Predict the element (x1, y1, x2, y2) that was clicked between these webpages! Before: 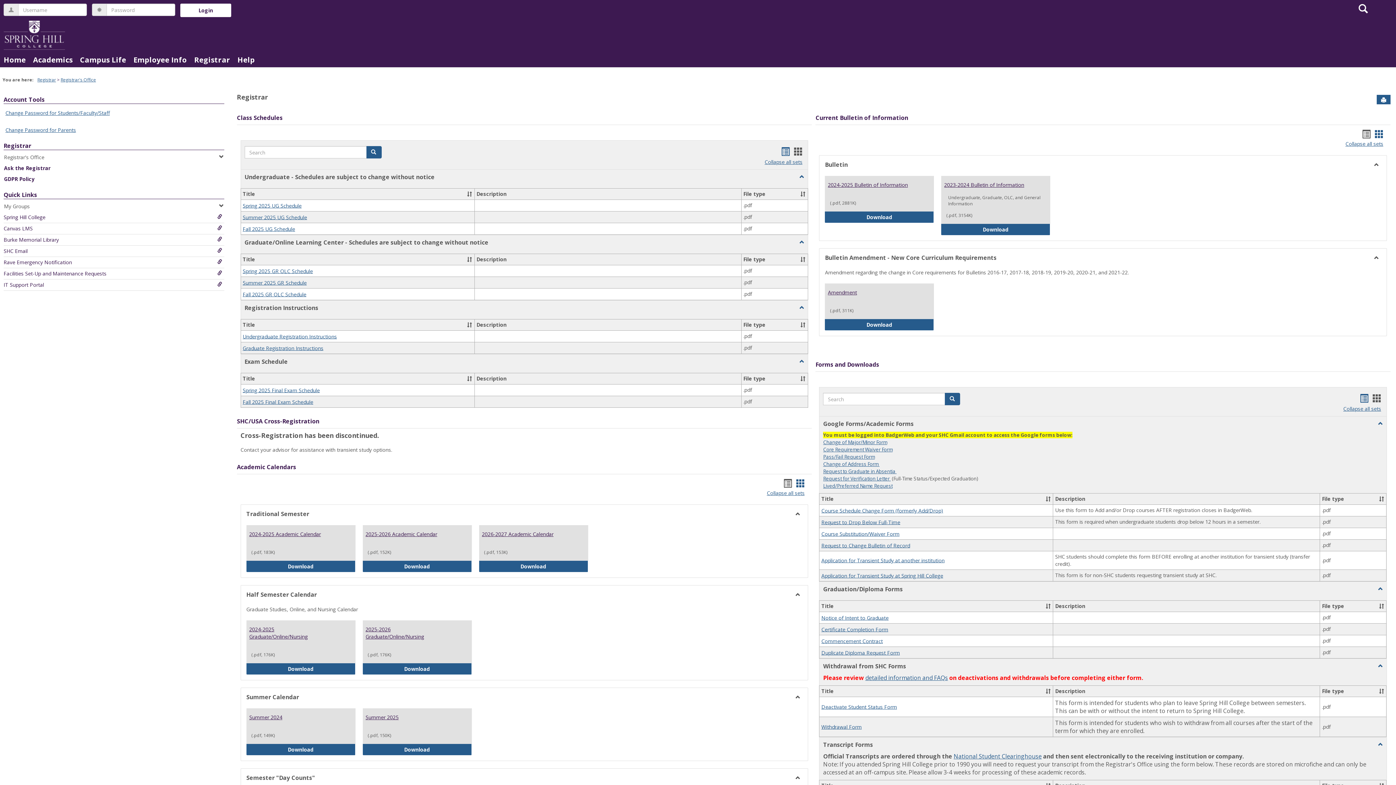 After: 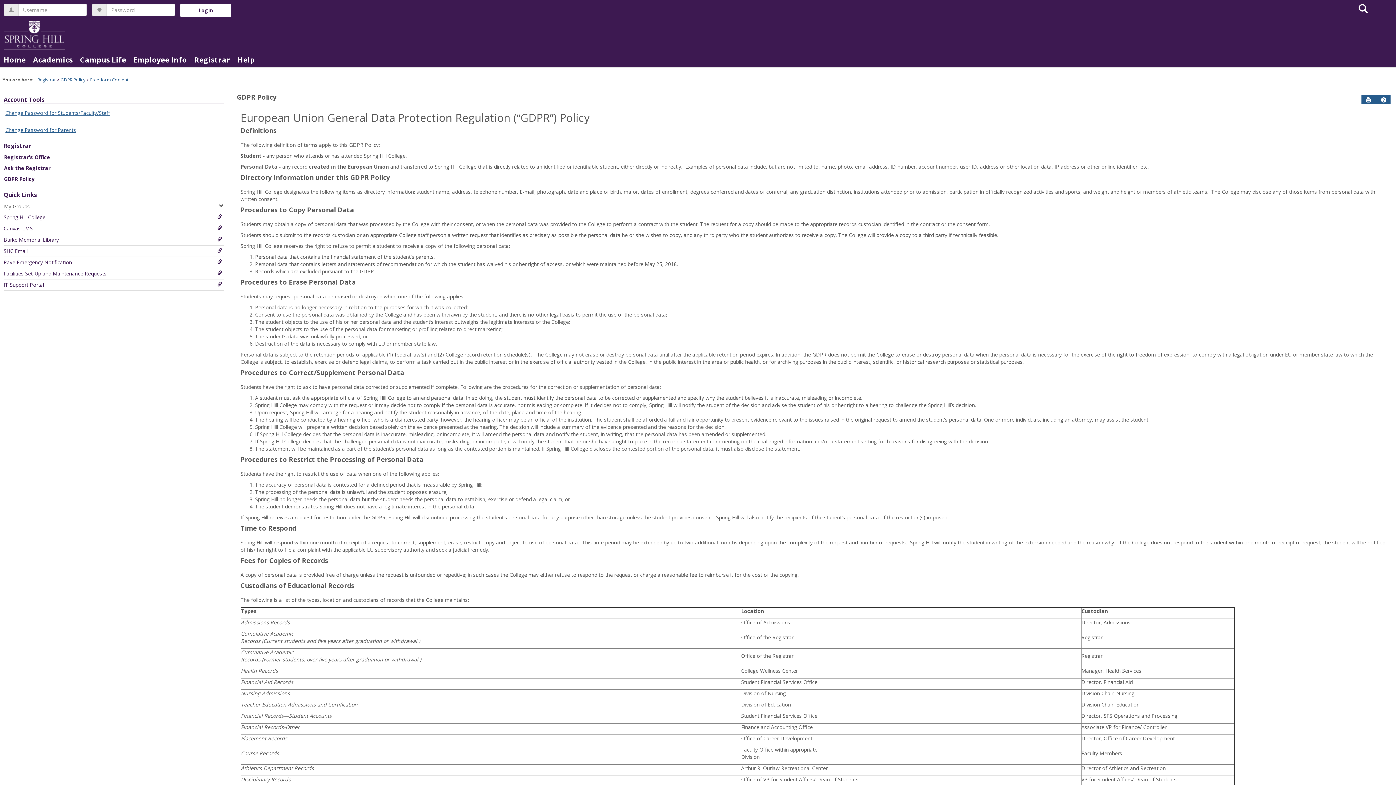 Action: bbox: (0, 173, 227, 184) label: GDPR Policy